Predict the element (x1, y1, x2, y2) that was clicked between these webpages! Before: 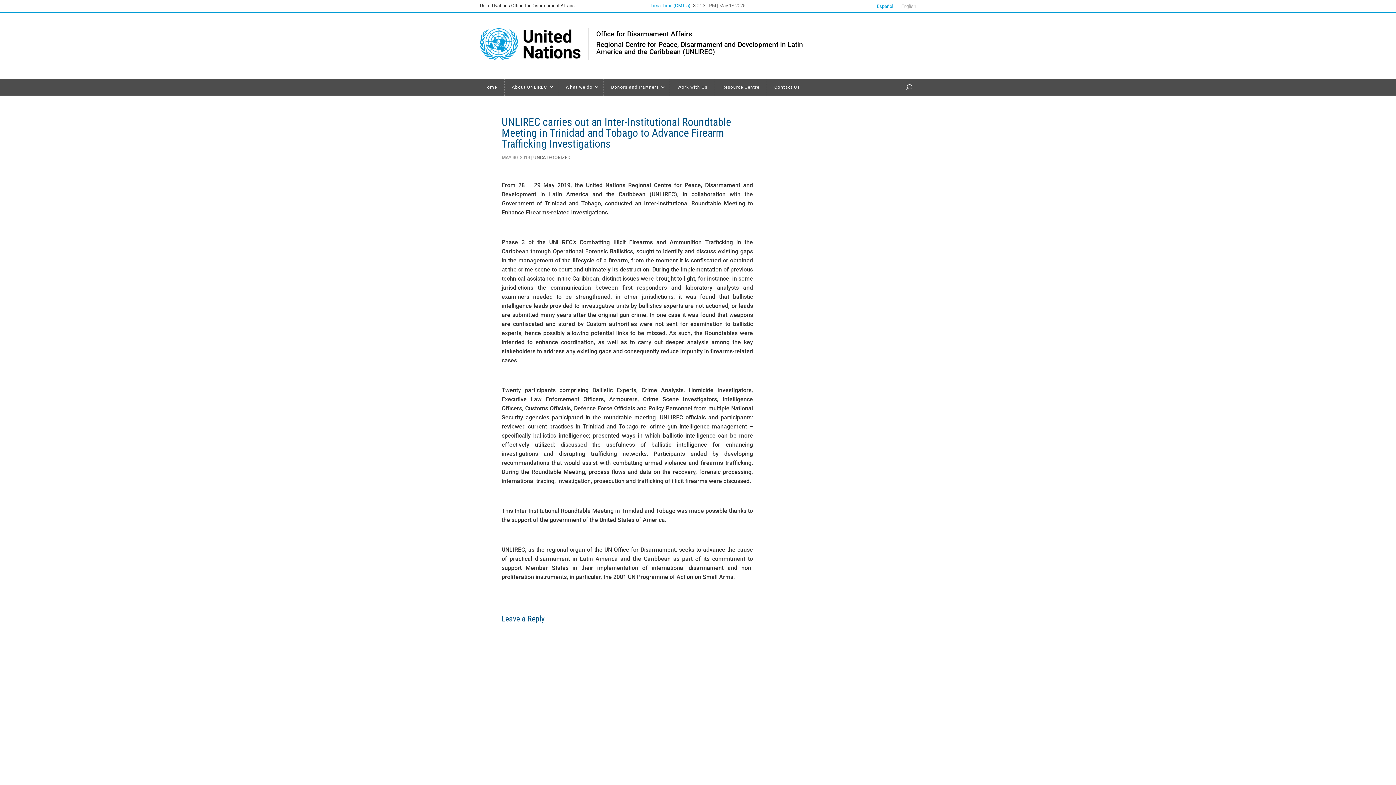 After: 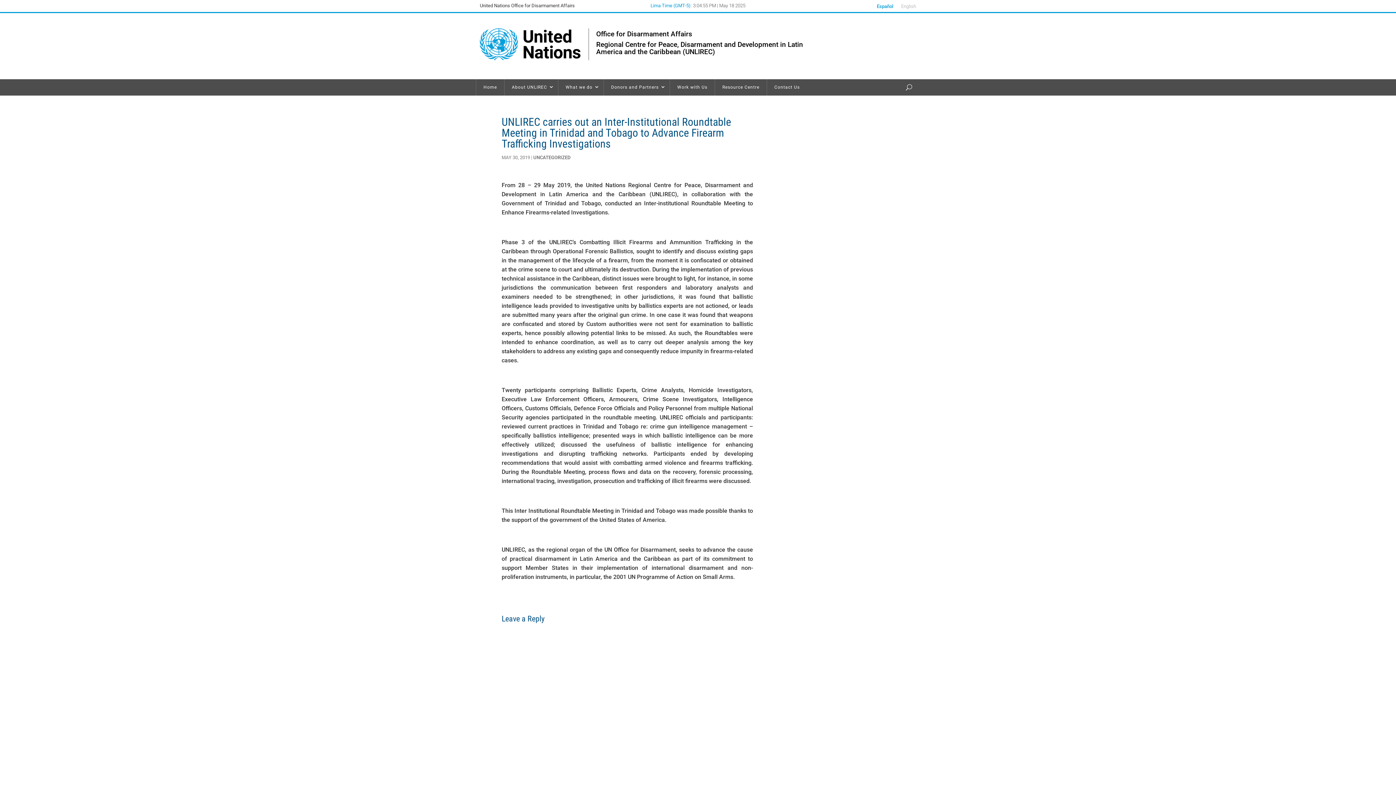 Action: bbox: (596, 29, 692, 38) label: Office for Disarmament Affairs